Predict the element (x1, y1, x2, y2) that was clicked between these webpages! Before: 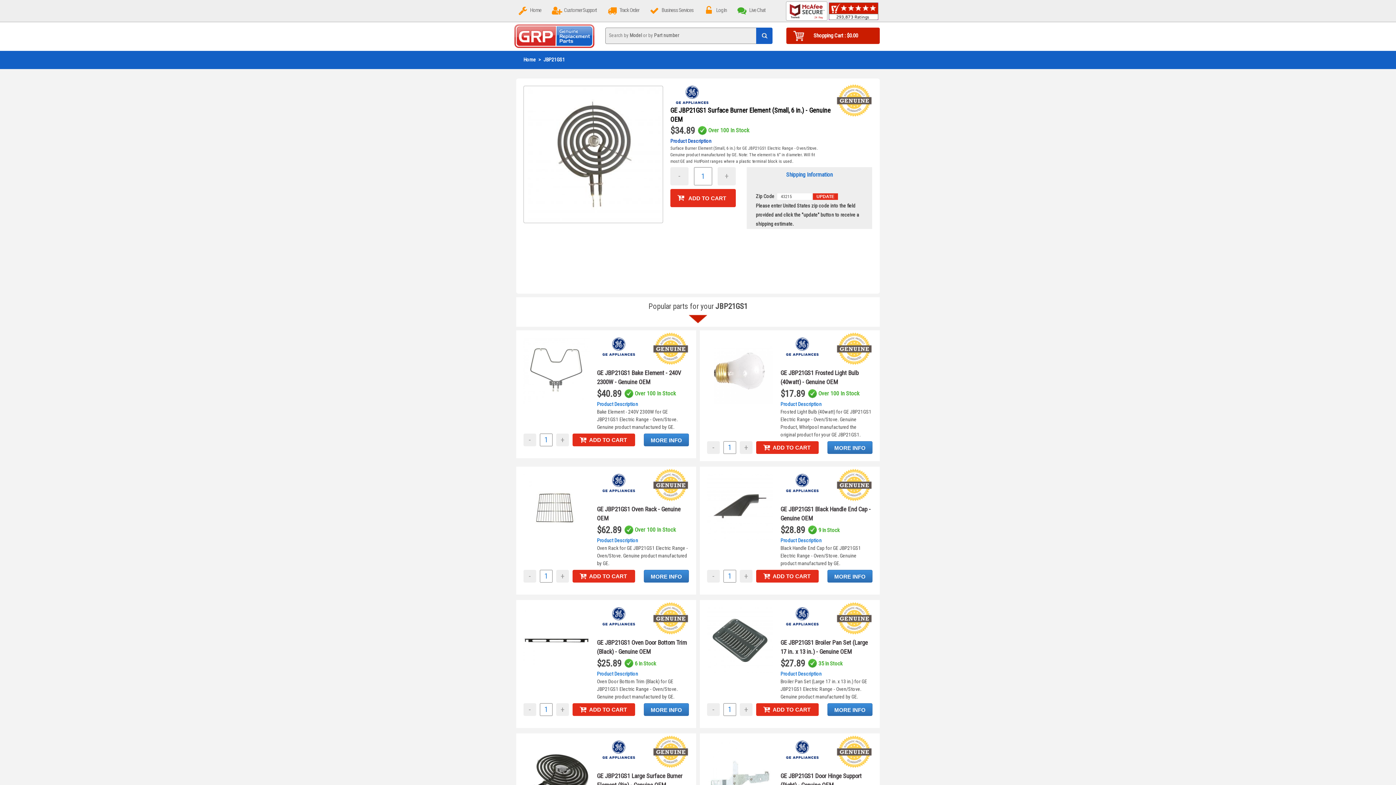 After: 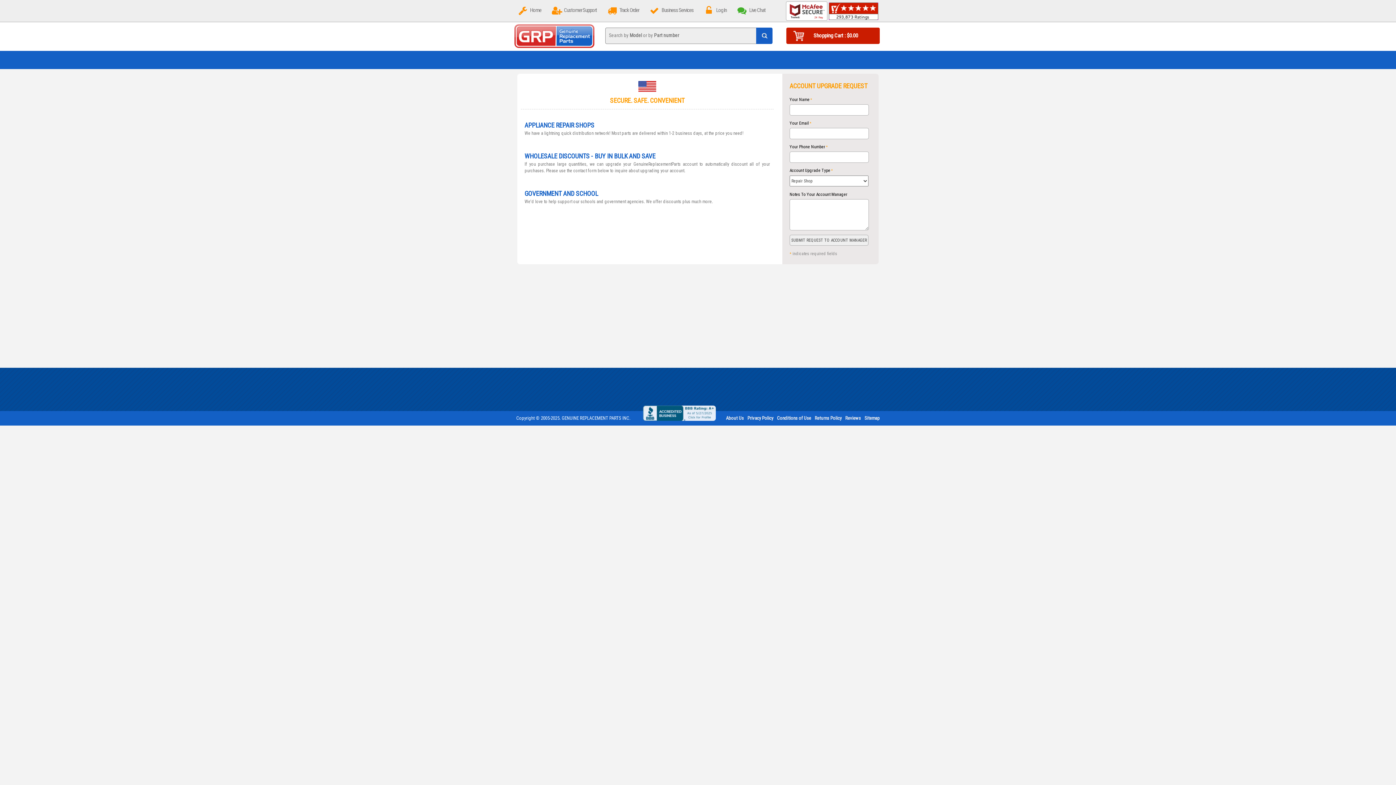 Action: bbox: (648, 0, 693, 20) label: Business Services